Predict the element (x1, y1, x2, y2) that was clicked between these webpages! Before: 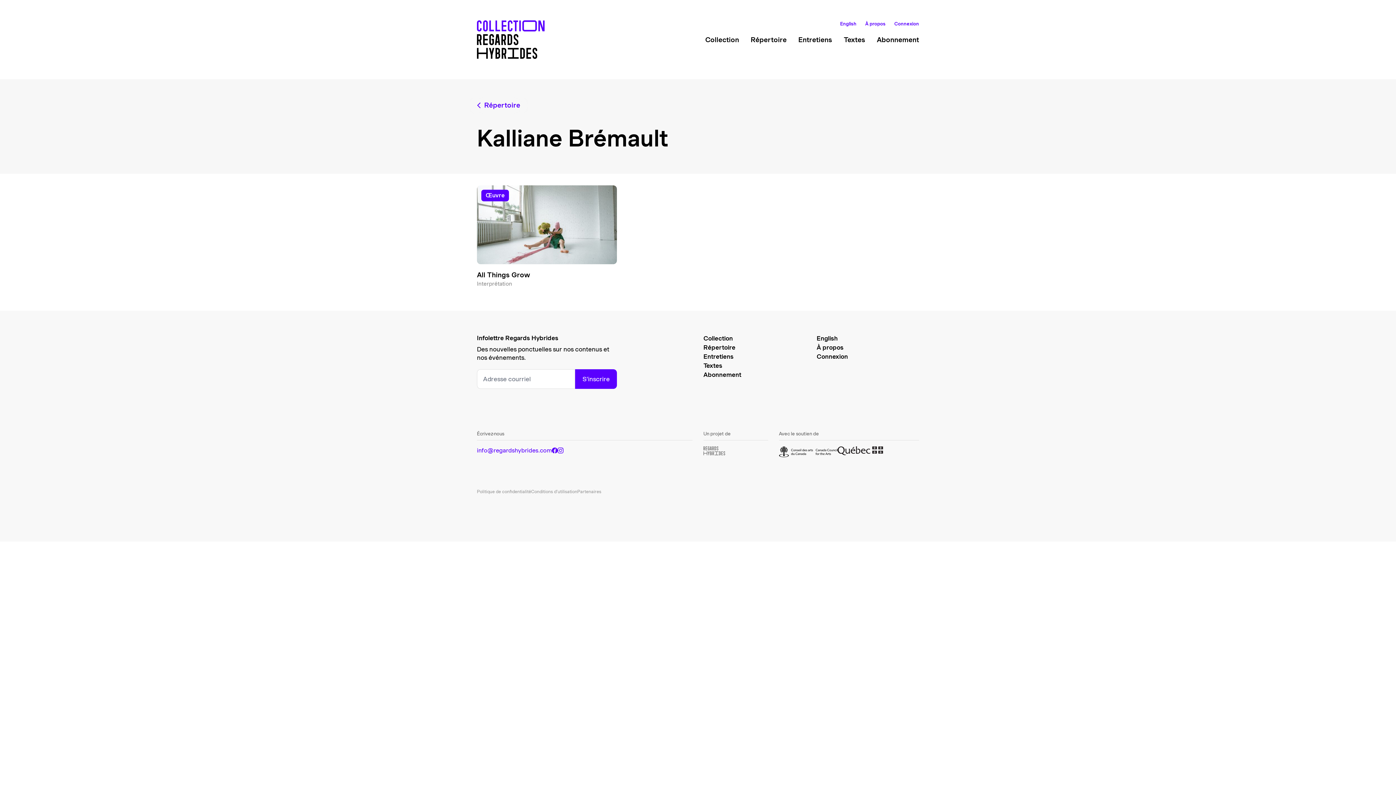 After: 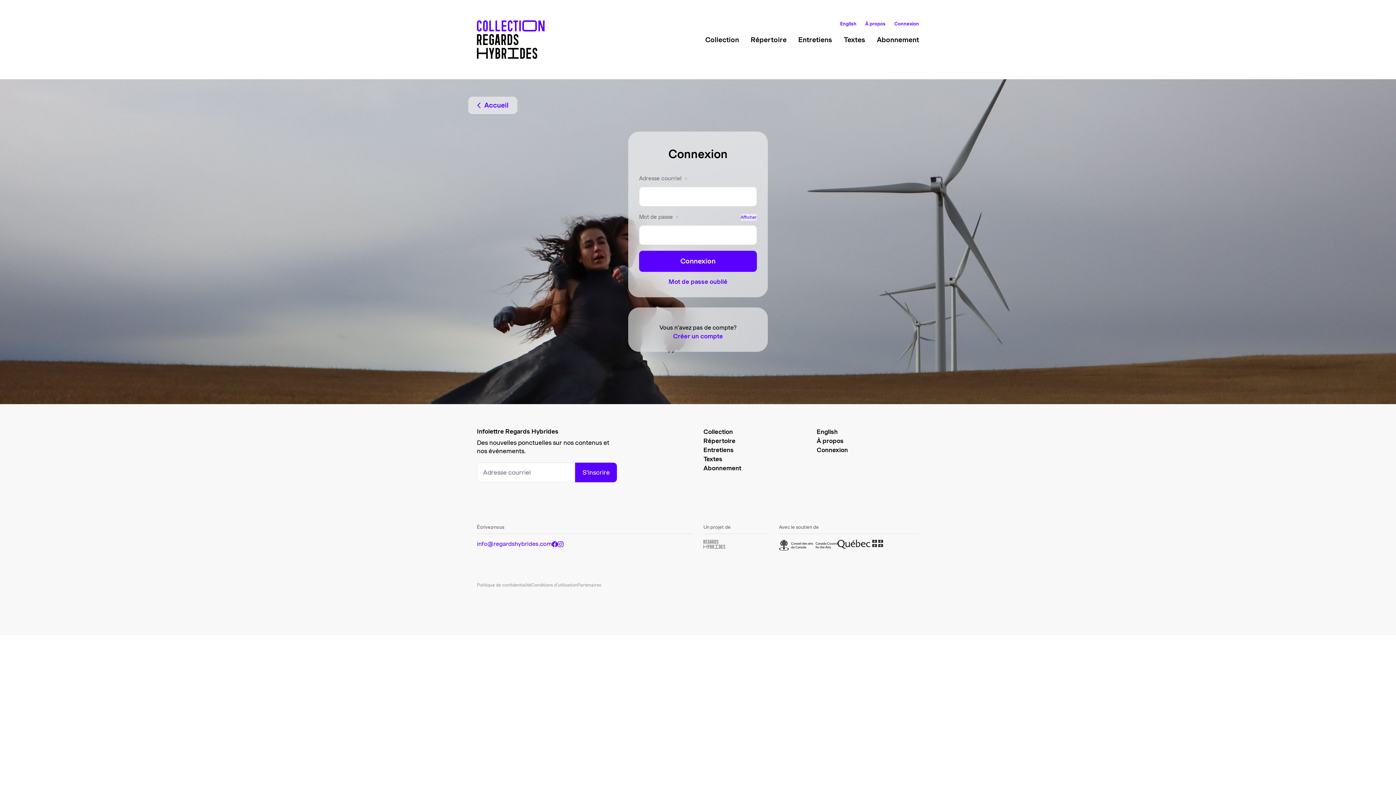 Action: label: Connexion bbox: (816, 352, 848, 360)